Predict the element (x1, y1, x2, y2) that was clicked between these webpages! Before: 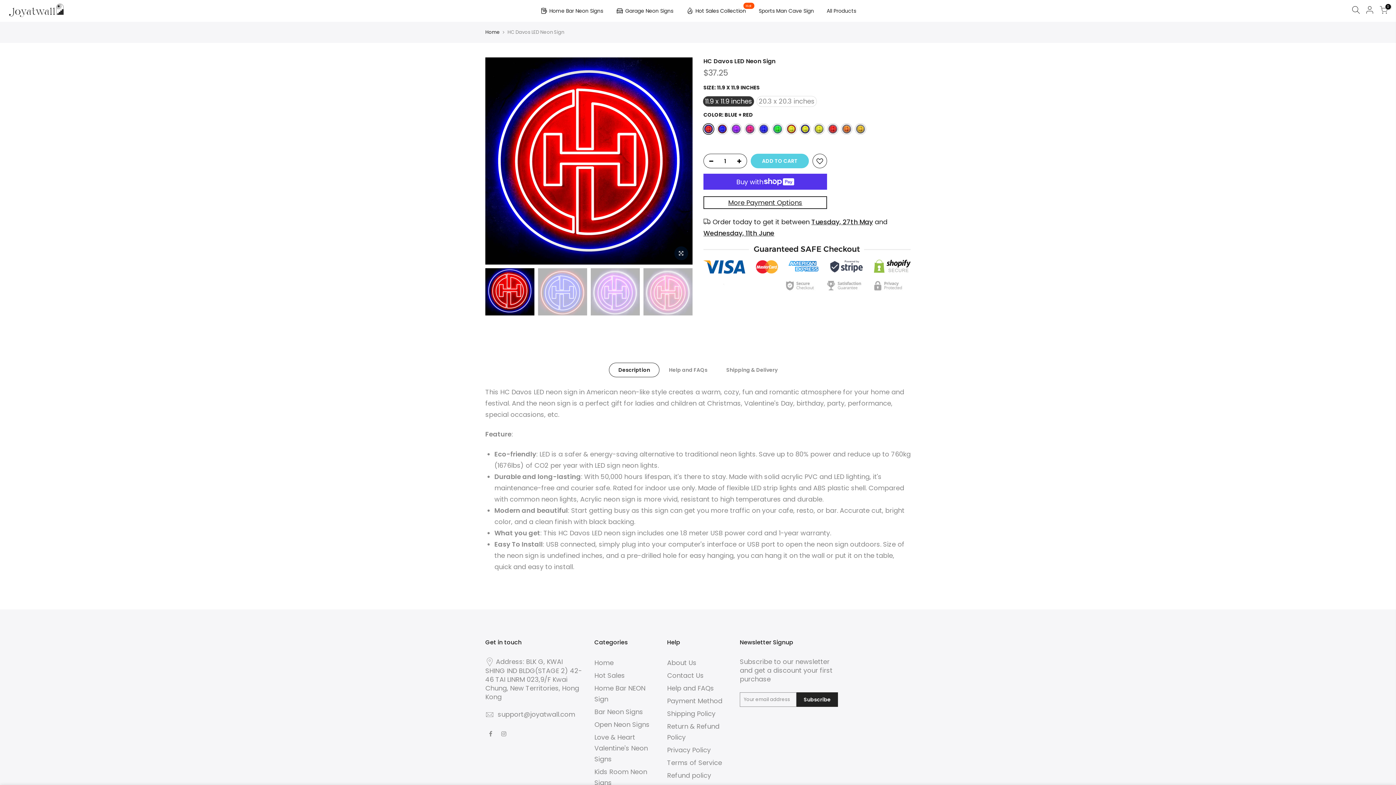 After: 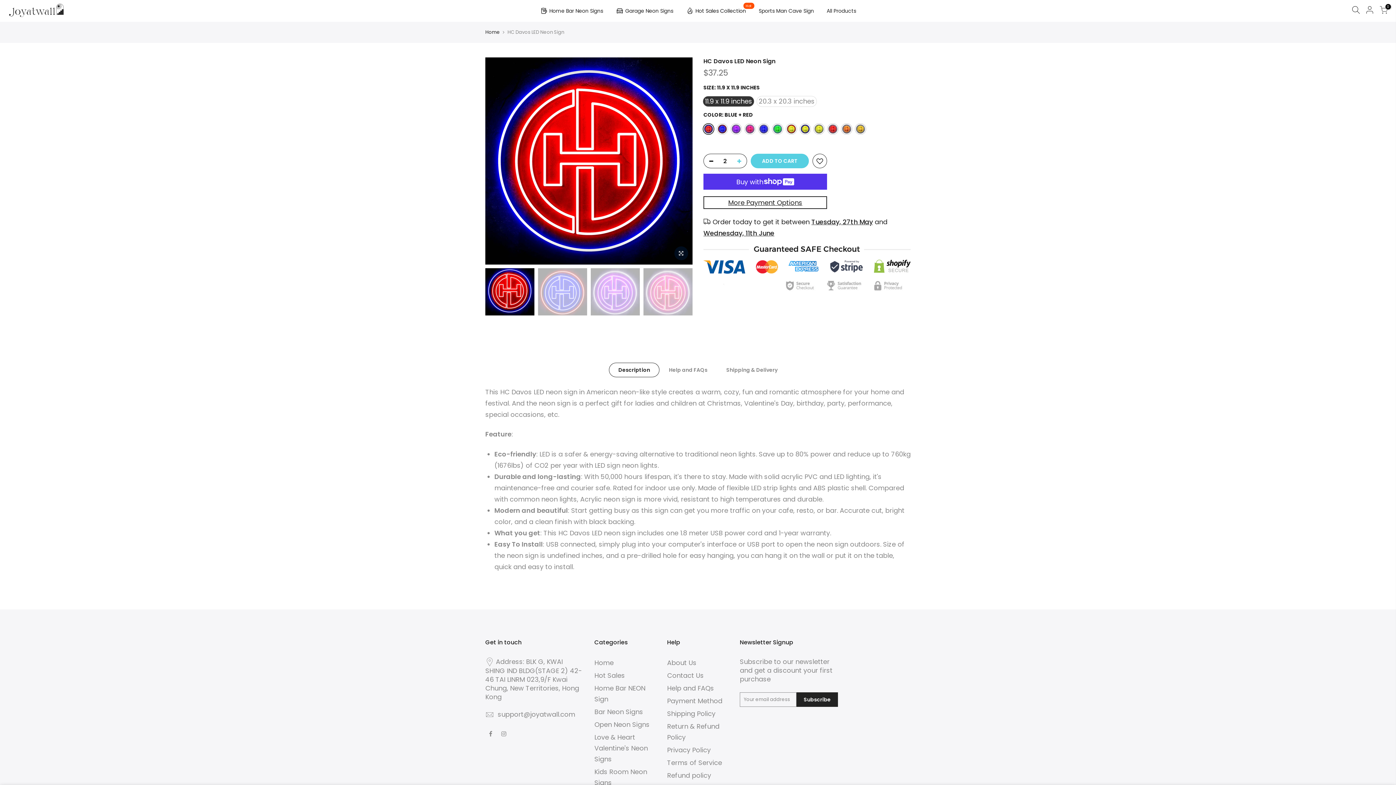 Action: bbox: (736, 154, 746, 168)